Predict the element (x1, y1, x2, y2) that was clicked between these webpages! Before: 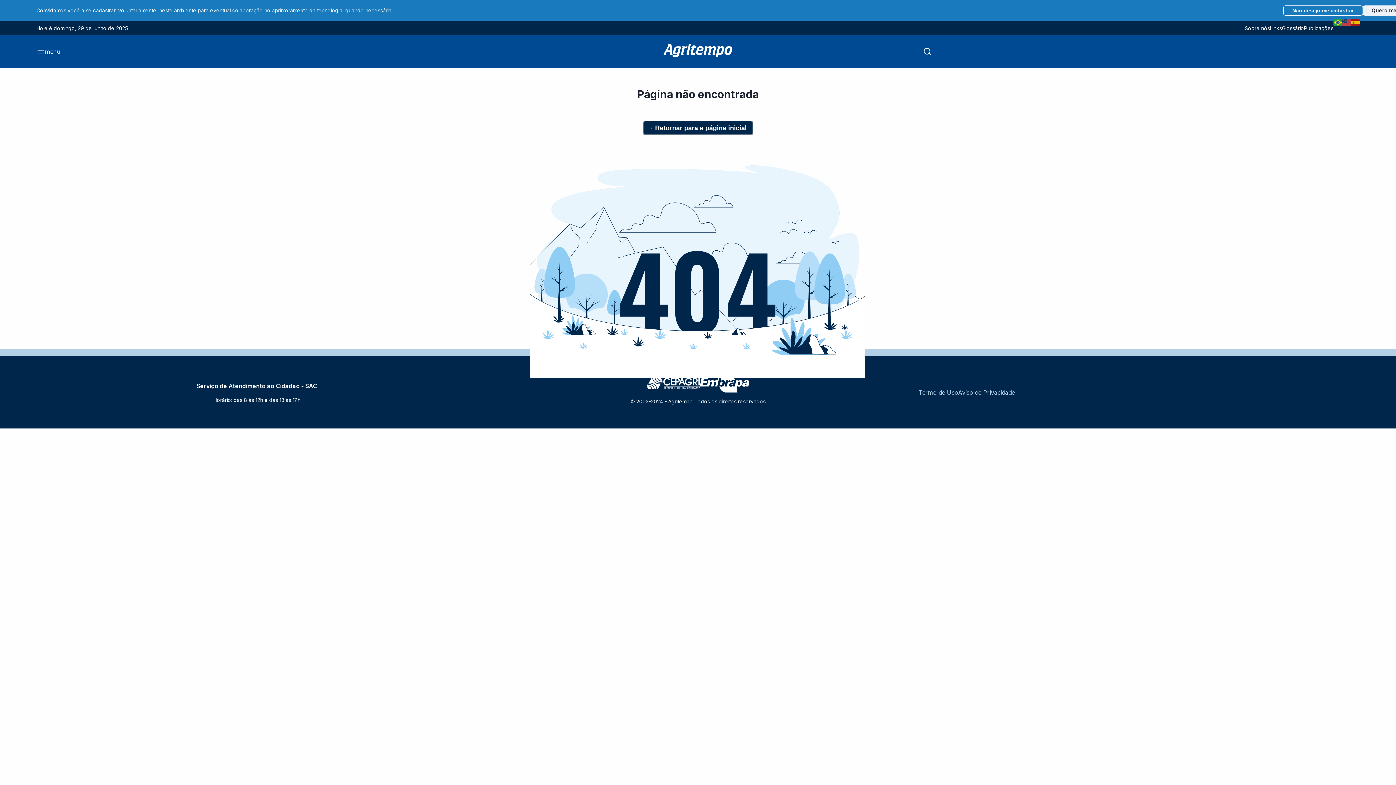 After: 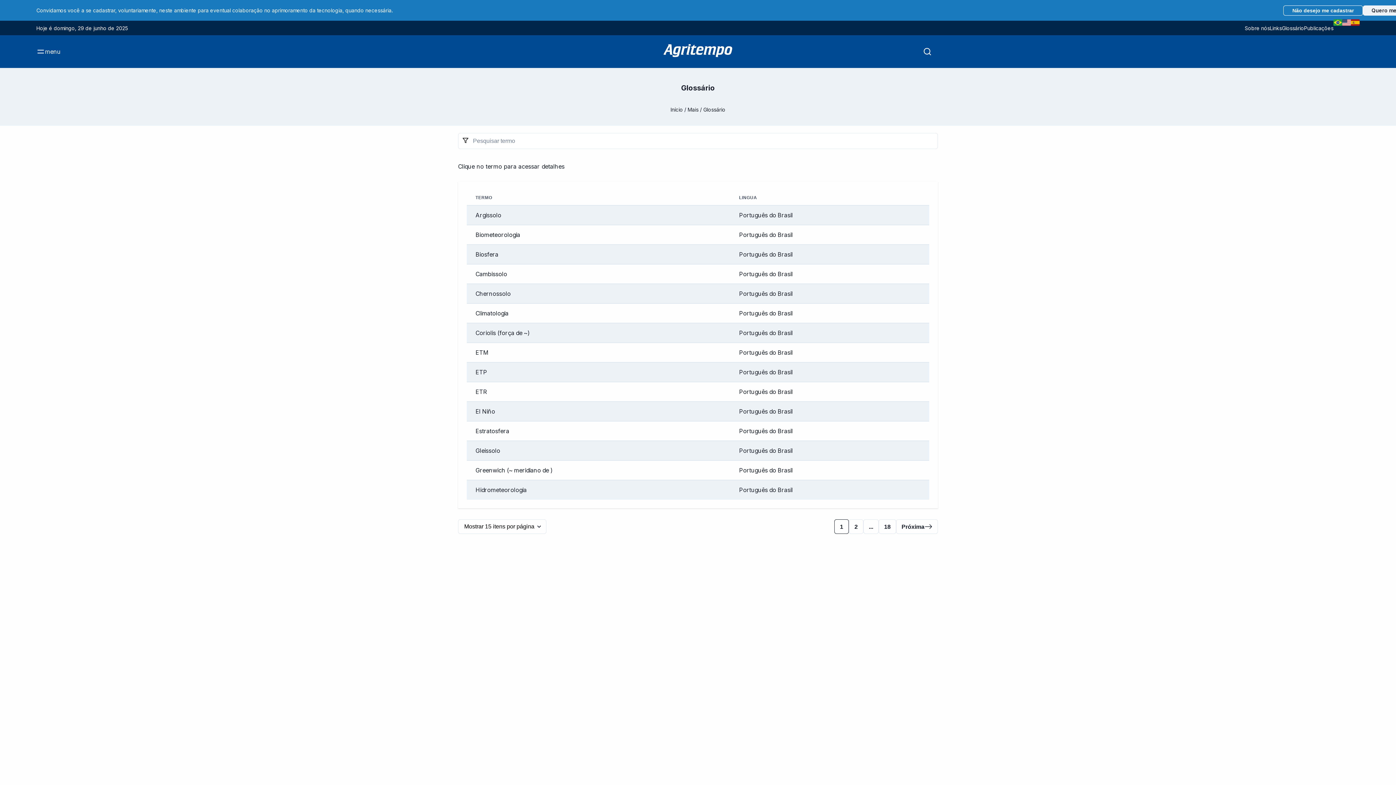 Action: bbox: (1282, 19, 1304, 36) label: Glossário